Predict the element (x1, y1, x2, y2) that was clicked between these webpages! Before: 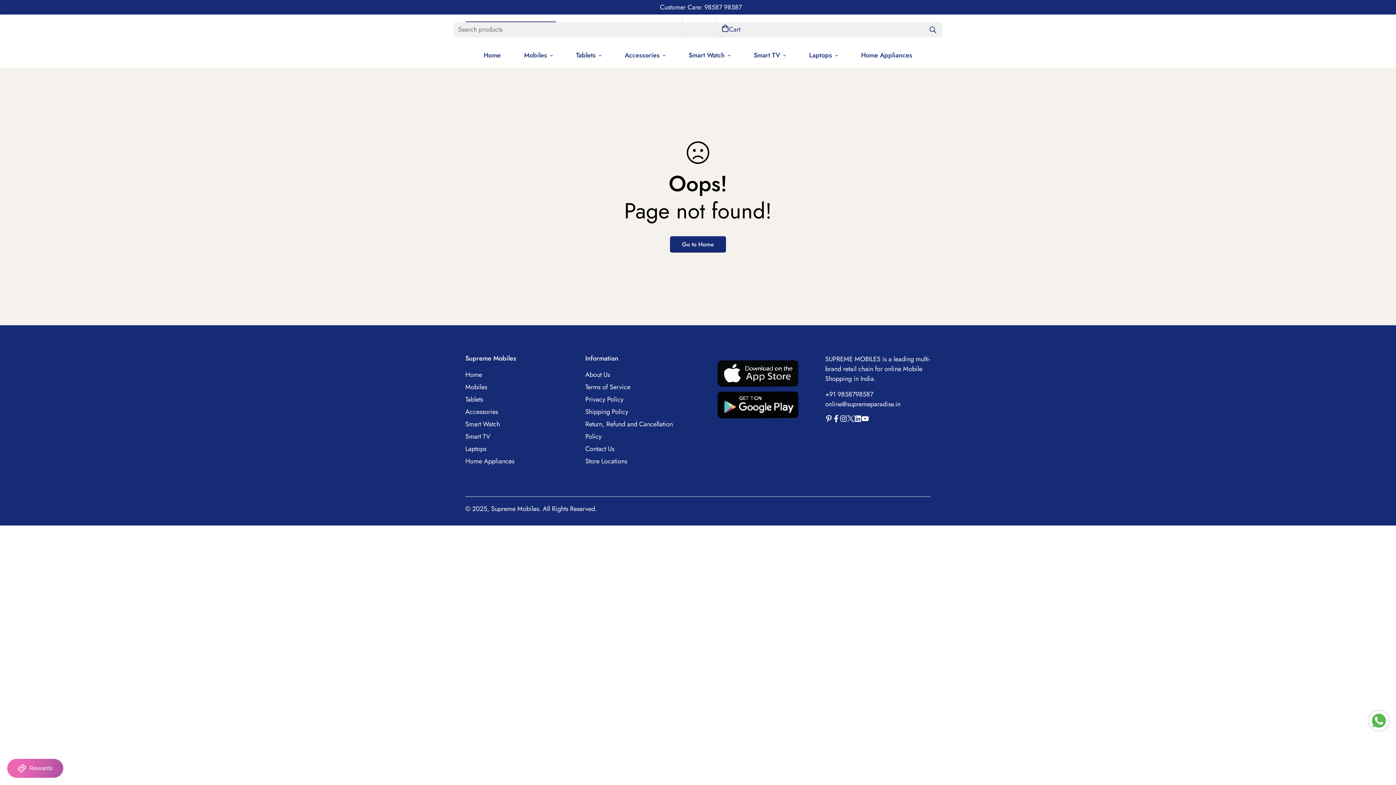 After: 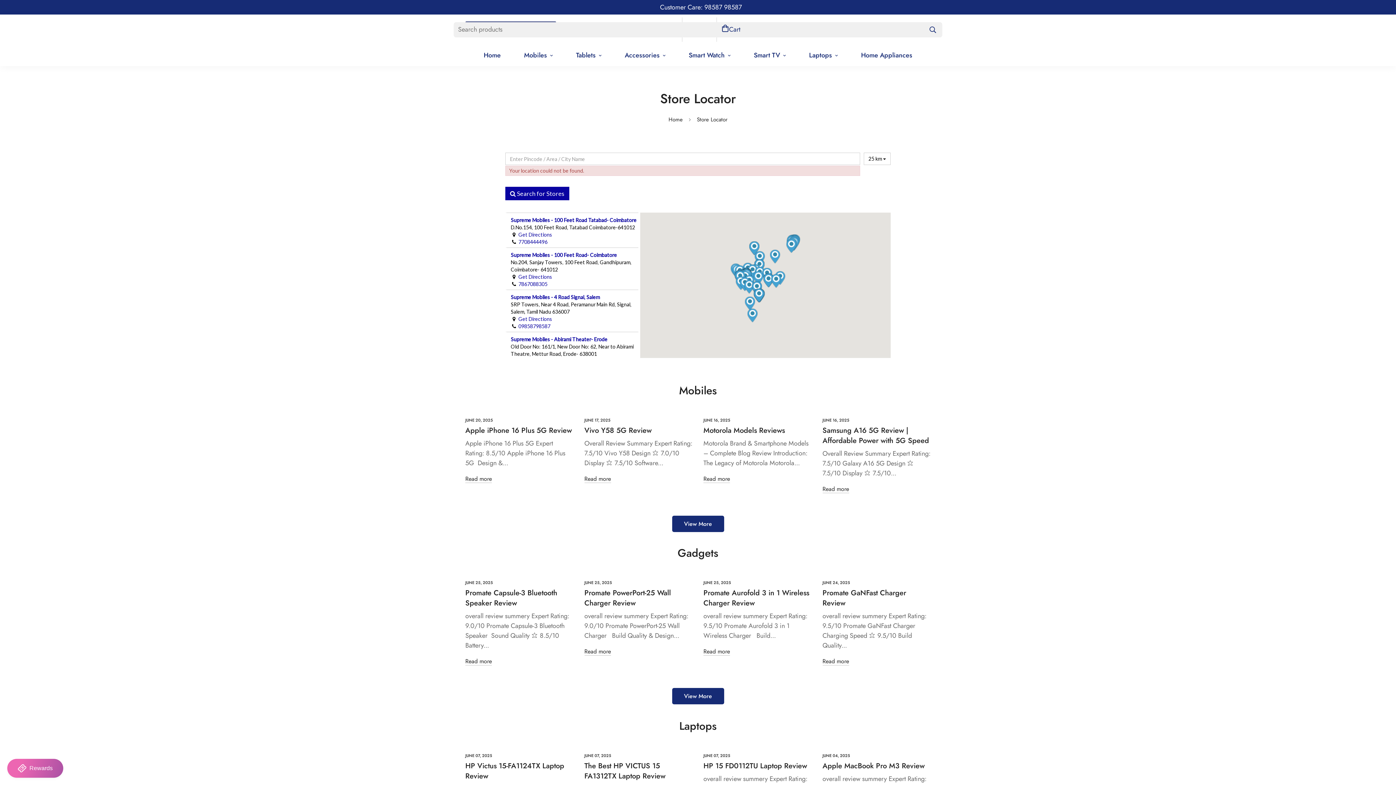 Action: label: Store Locations bbox: (585, 456, 627, 466)